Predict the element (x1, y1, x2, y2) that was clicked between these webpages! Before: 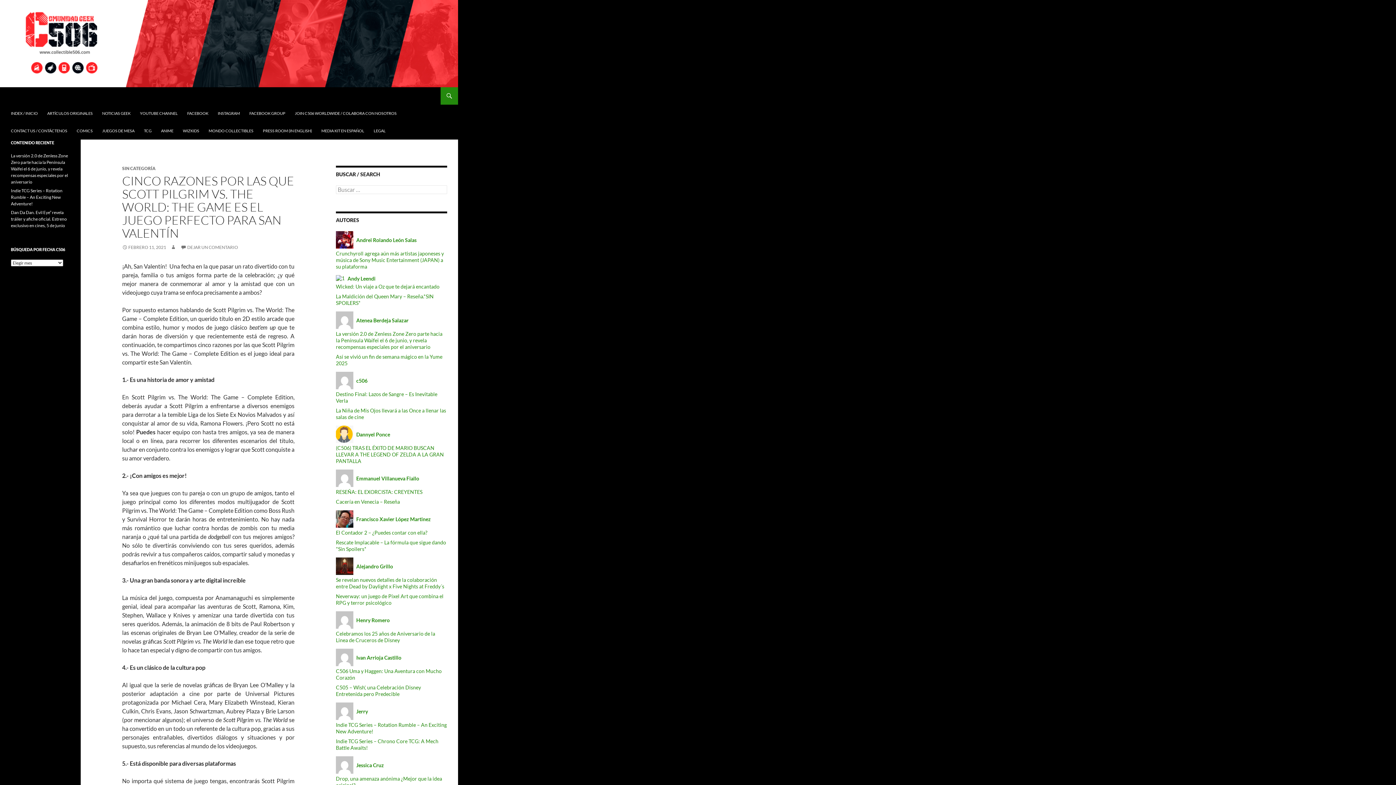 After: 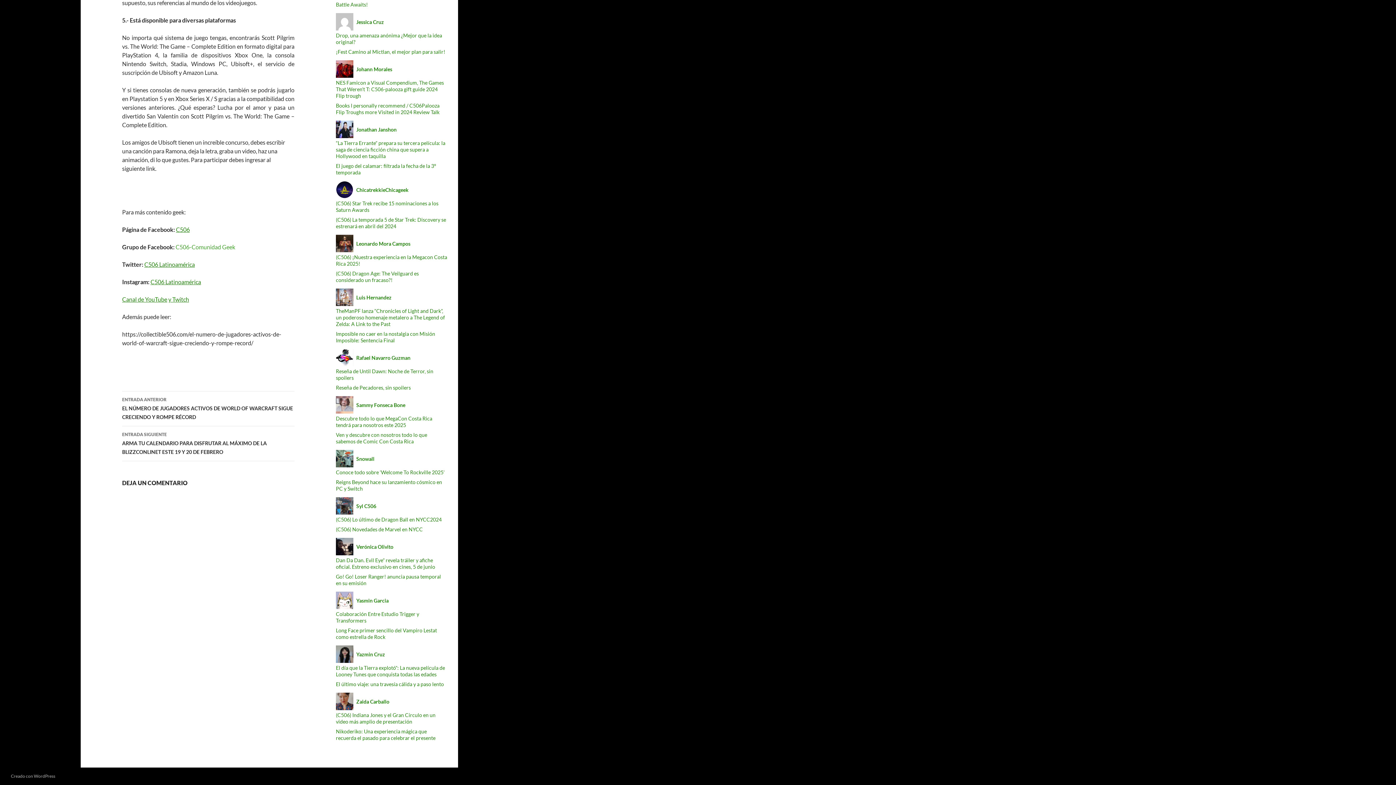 Action: label: DEJAR UN COMENTARIO bbox: (180, 244, 238, 250)